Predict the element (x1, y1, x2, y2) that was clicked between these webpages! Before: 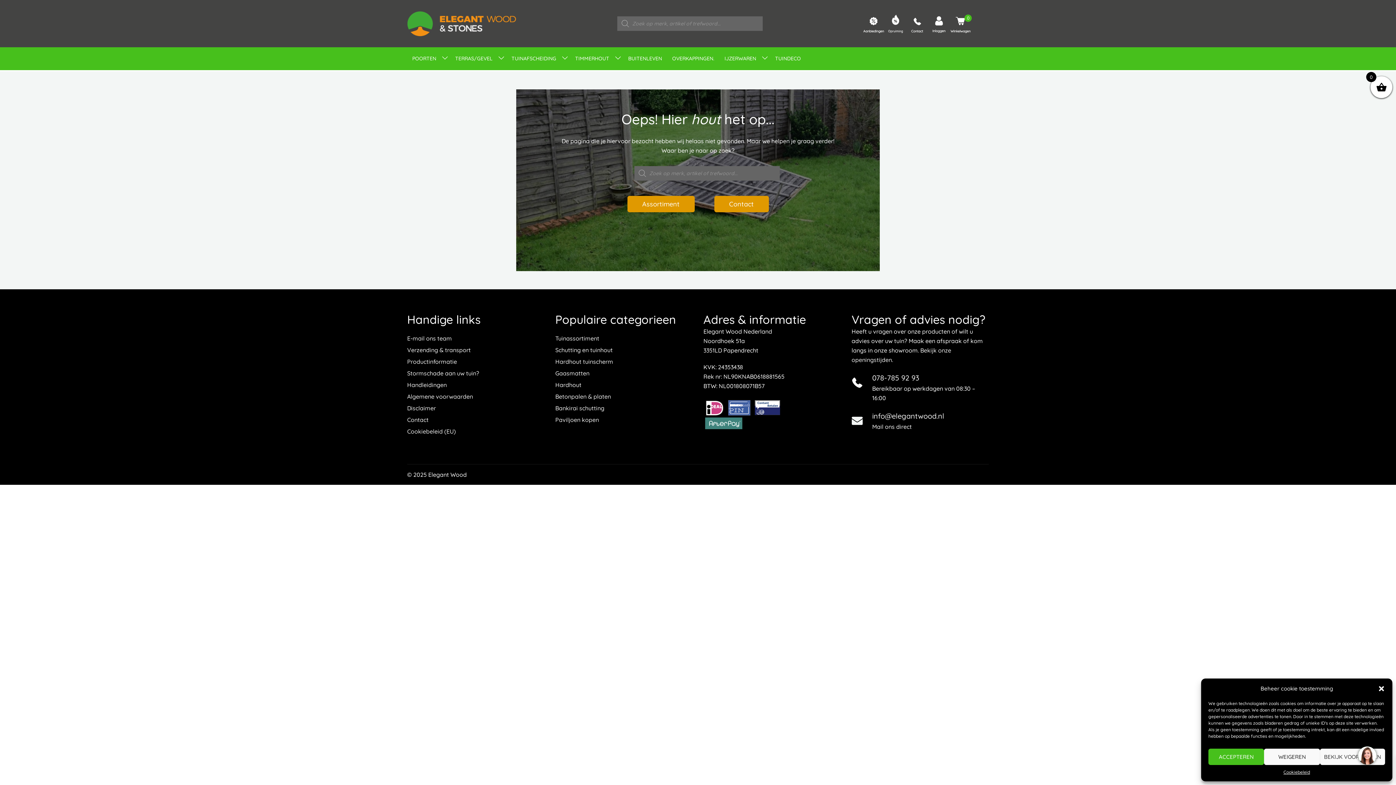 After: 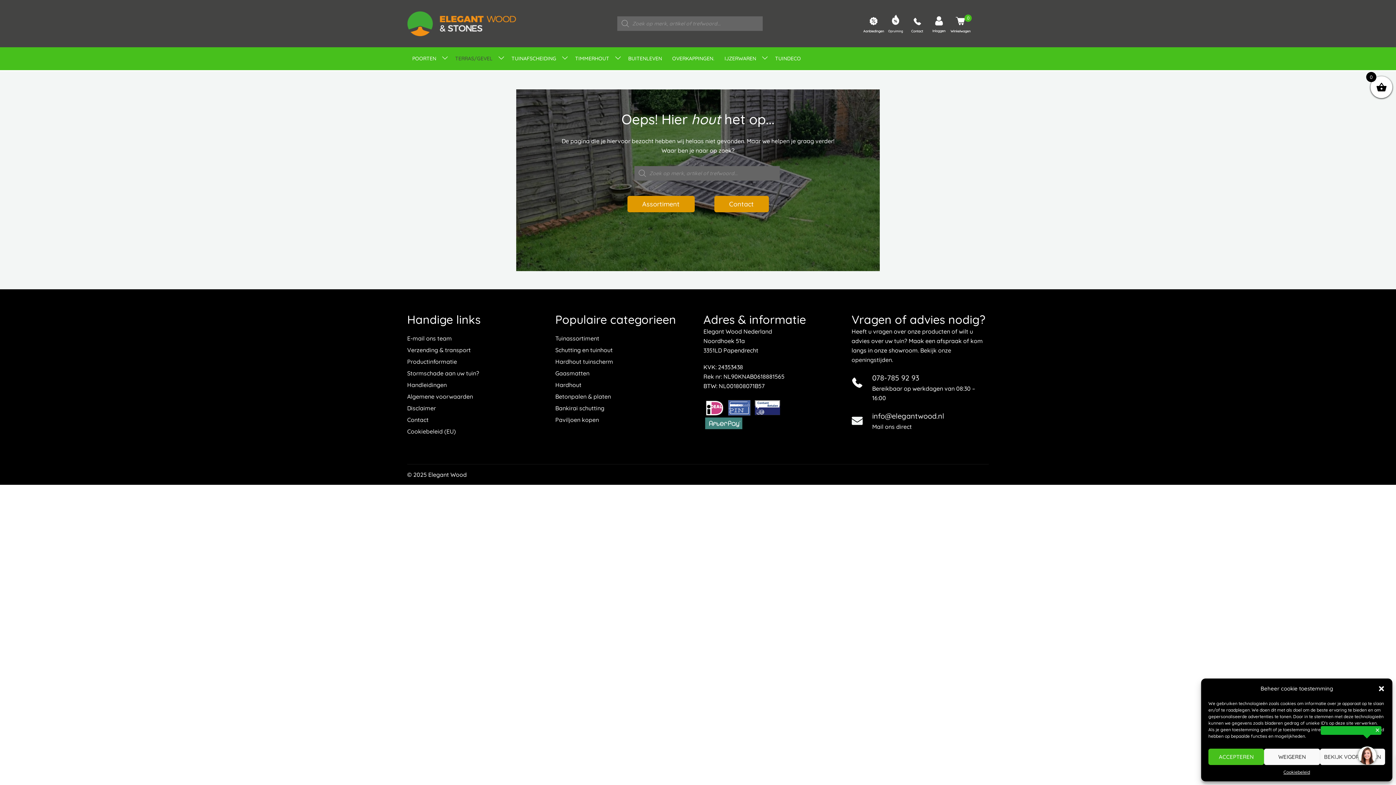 Action: label: TERRAS/GEVEL bbox: (455, 54, 492, 62)